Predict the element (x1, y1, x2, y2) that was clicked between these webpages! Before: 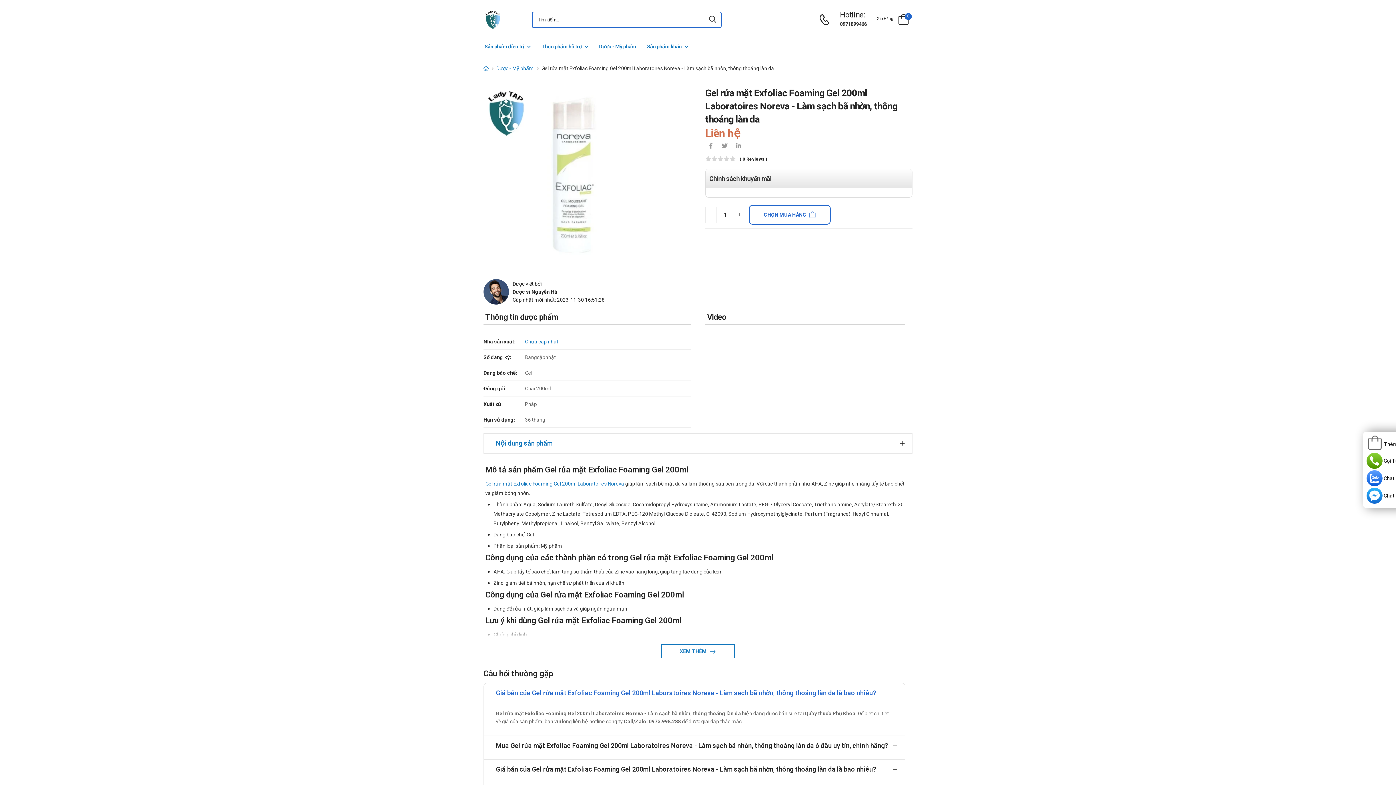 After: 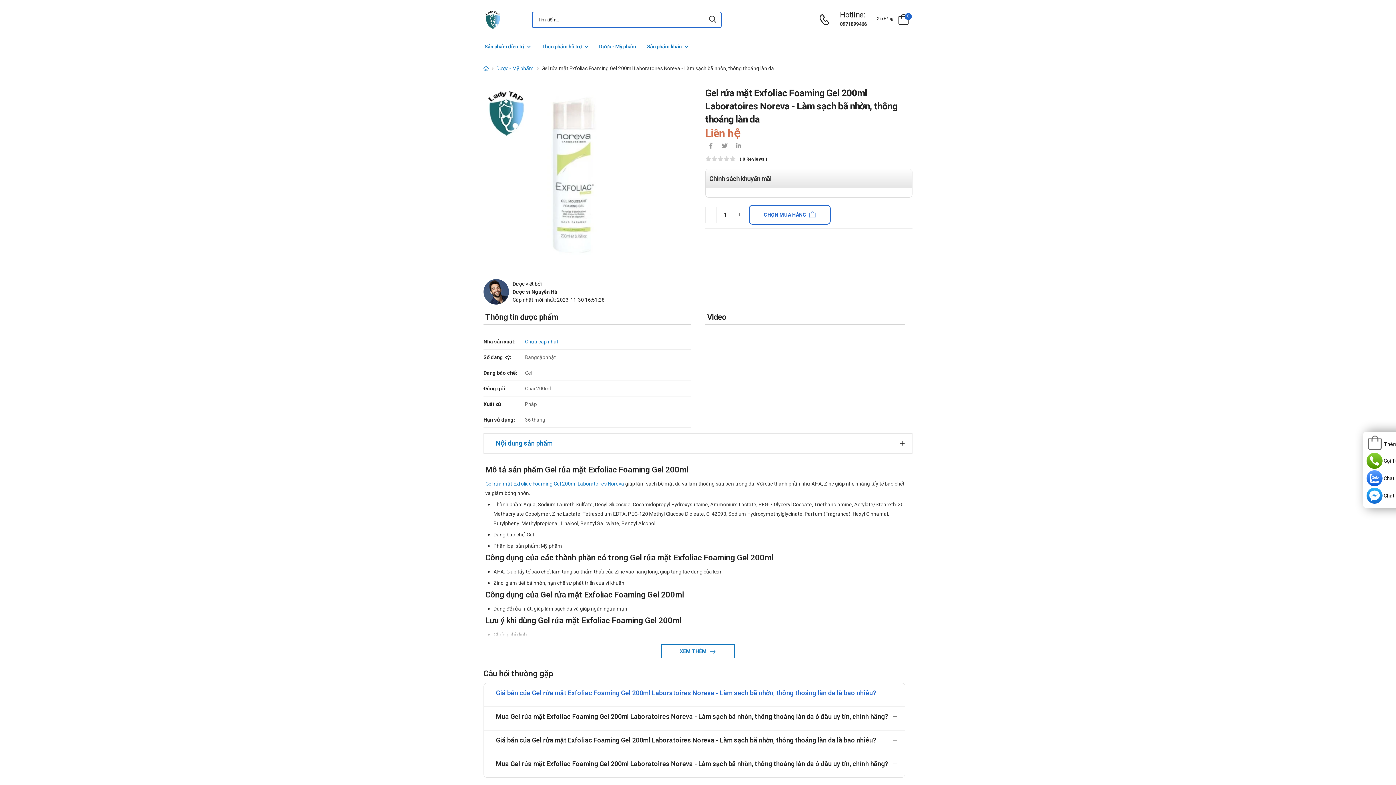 Action: label: Giá bán của Gel rửa mặt Exfoliac Foaming Gel 200ml Laboratoires Noreva - Làm sạch bã nhờn, thông thoáng làn da là bao nhiêu? bbox: (488, 683, 900, 703)